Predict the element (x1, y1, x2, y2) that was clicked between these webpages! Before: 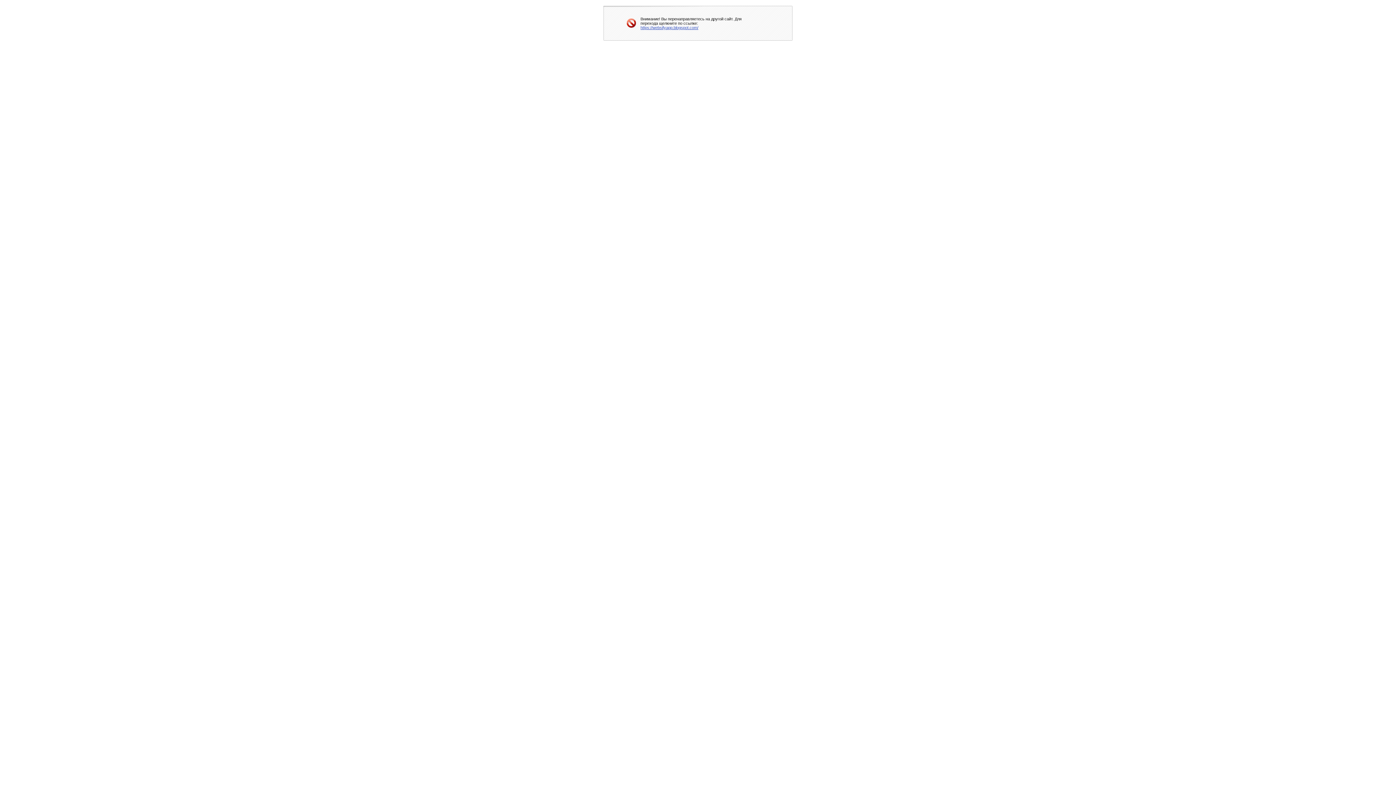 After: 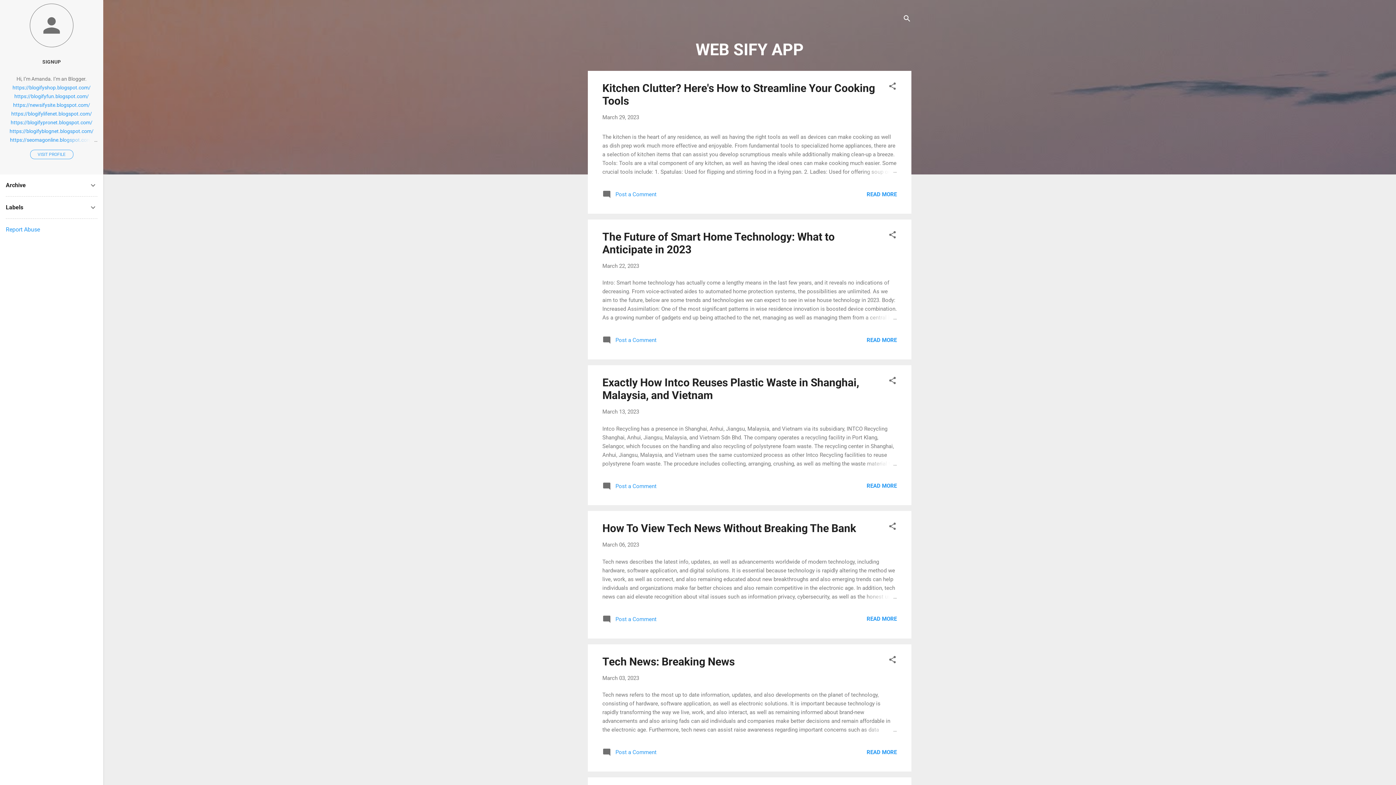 Action: label: https://websifyapp.blogspot.com/ bbox: (640, 25, 698, 29)